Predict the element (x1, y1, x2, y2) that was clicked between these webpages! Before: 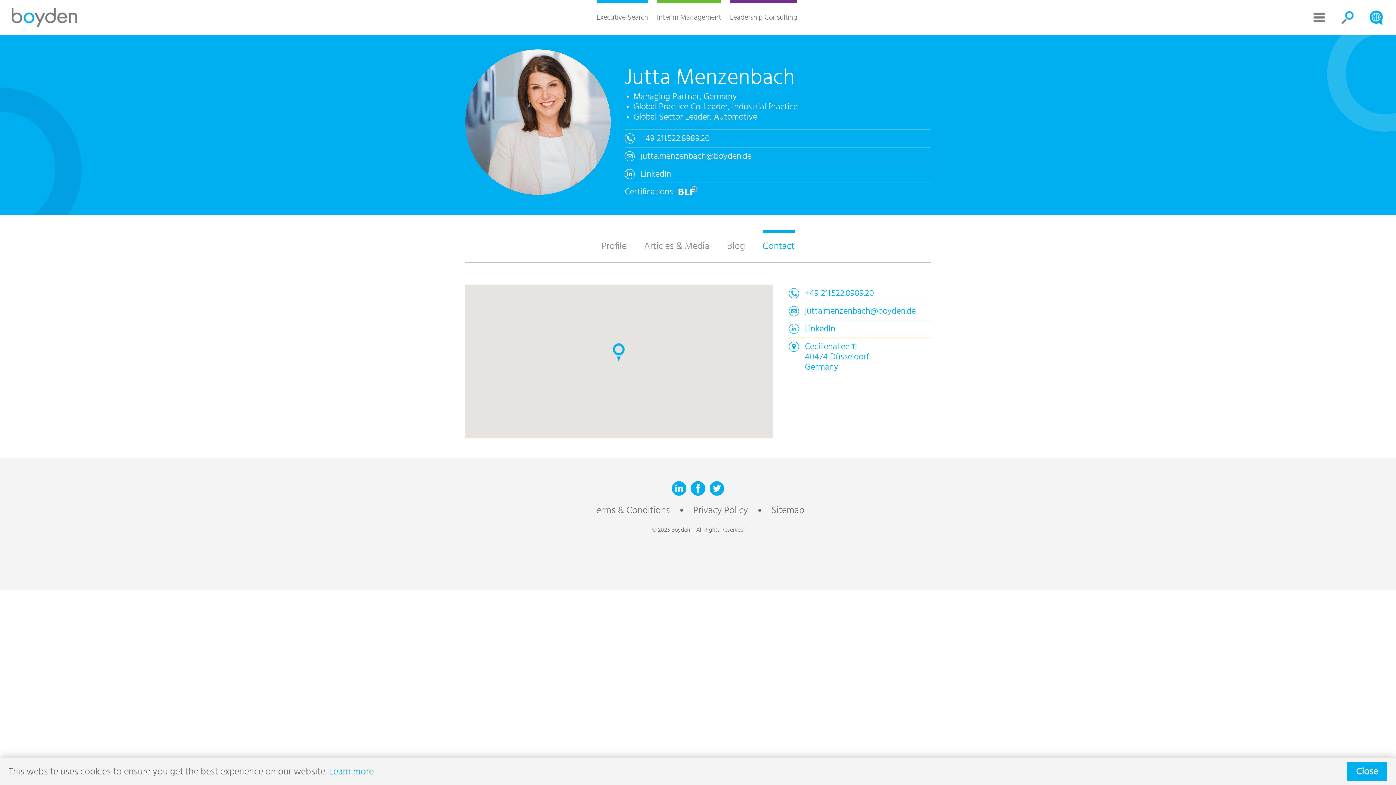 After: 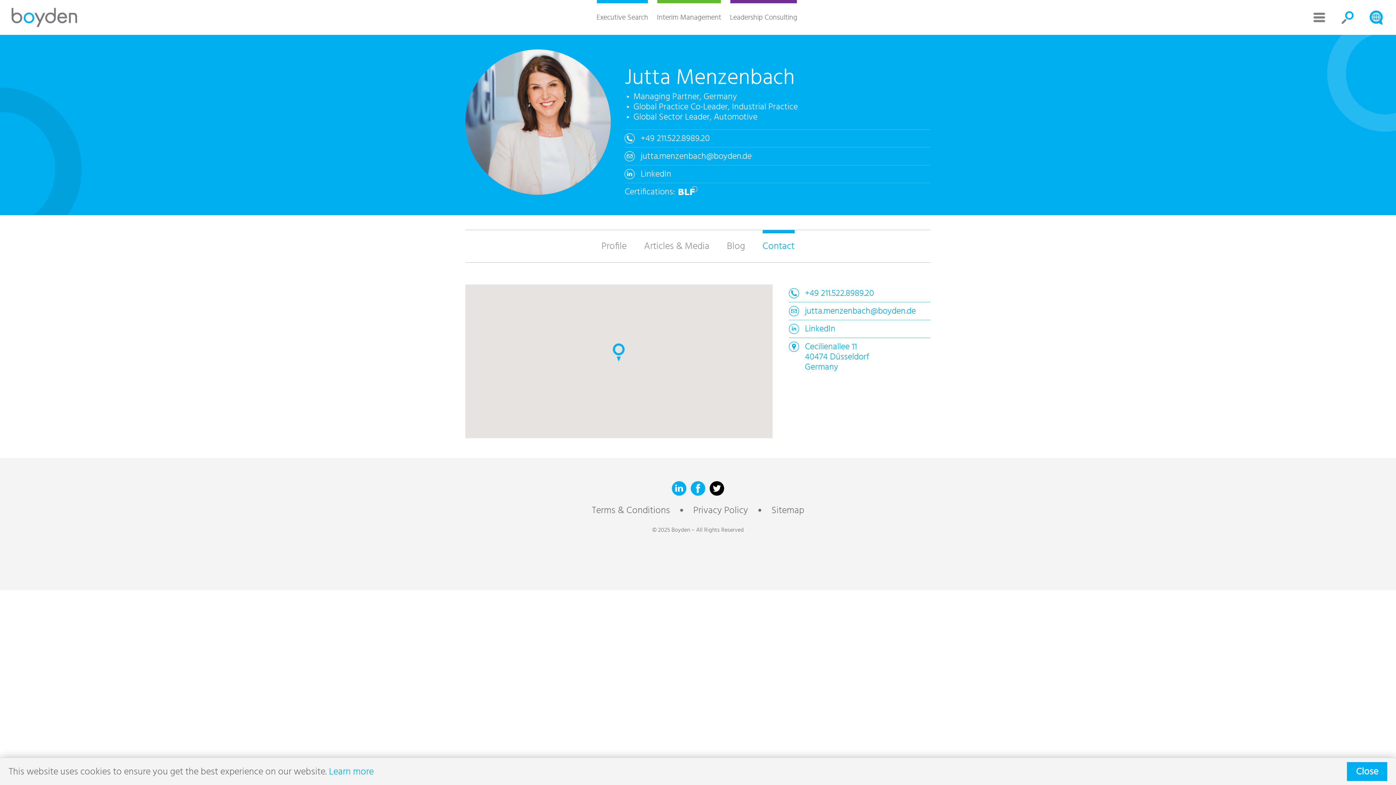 Action: bbox: (709, 481, 724, 495)